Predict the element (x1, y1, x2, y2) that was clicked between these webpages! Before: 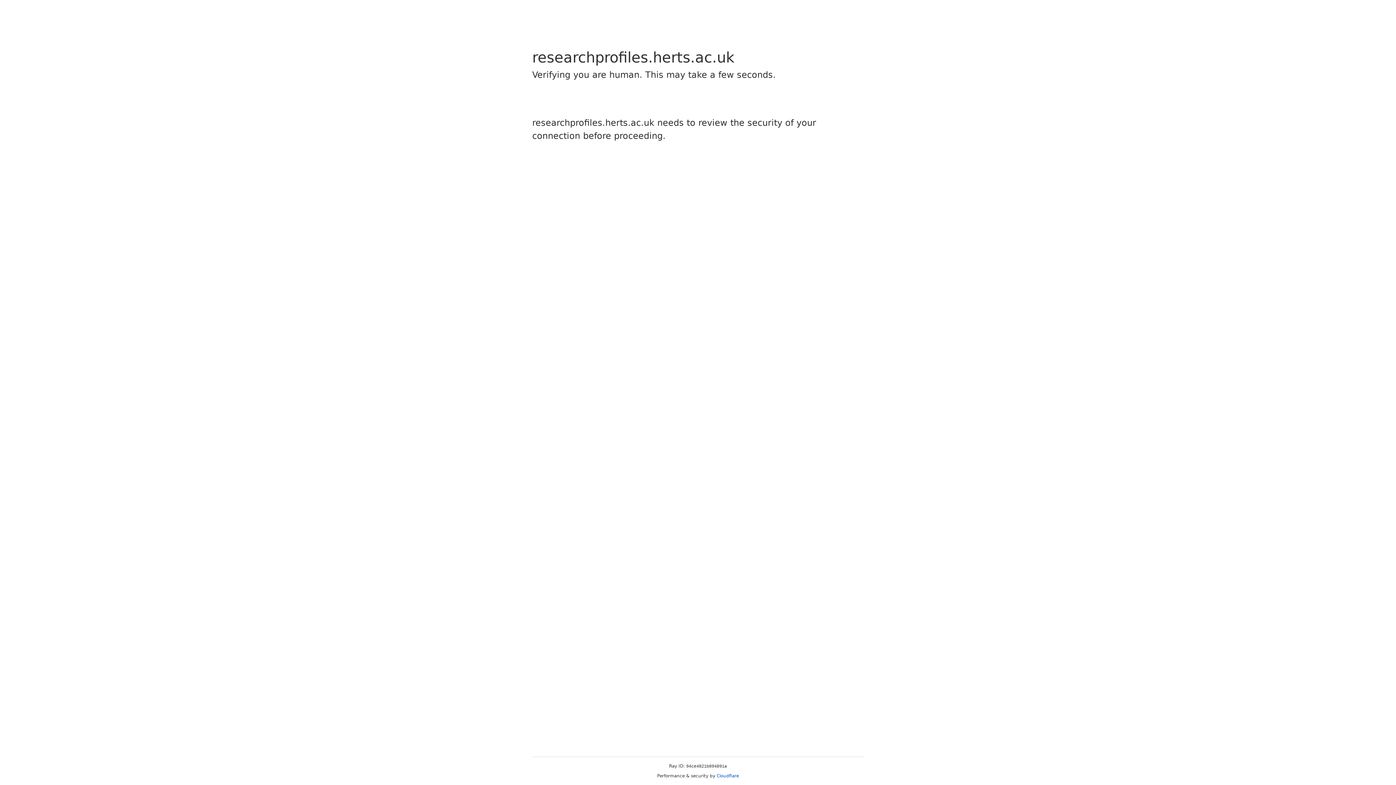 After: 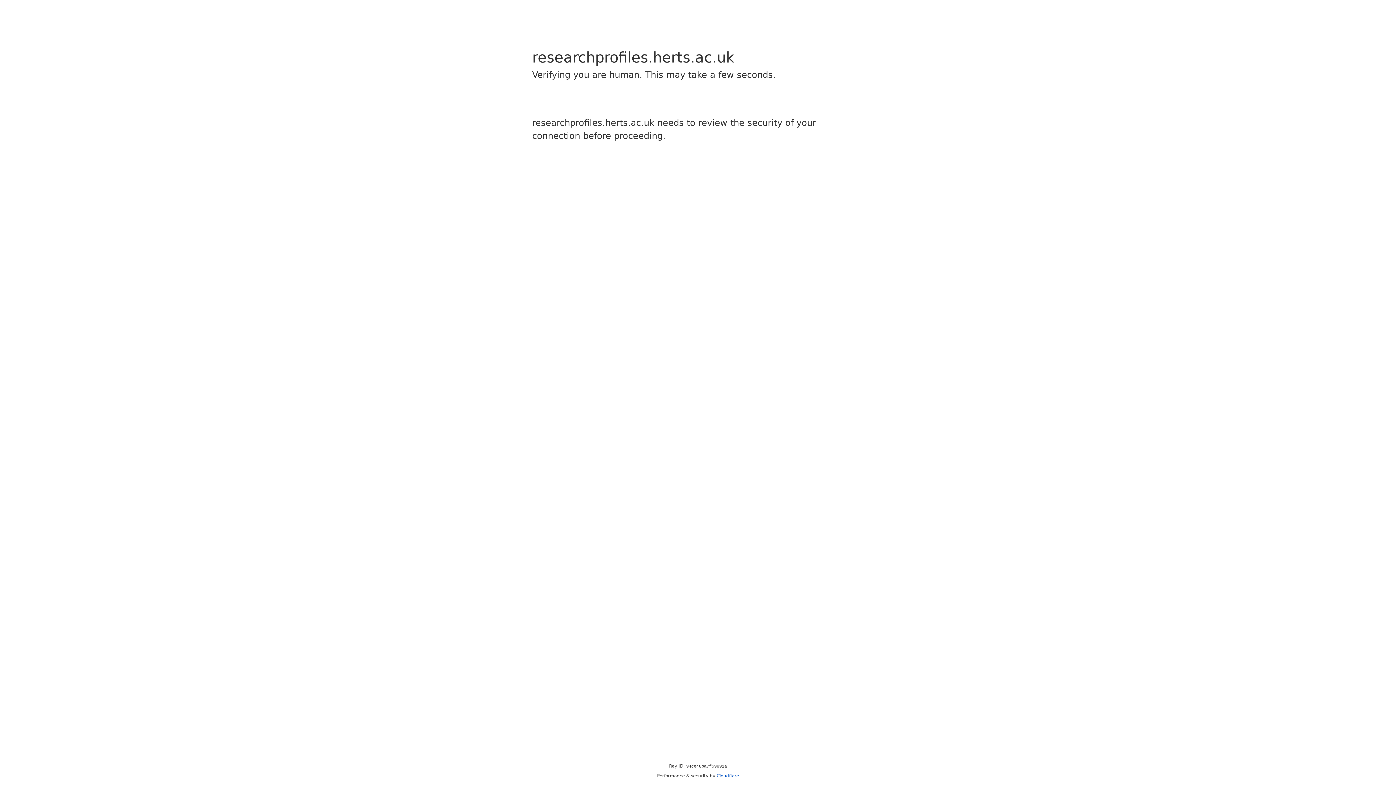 Action: label: Cloudflare bbox: (716, 773, 739, 778)